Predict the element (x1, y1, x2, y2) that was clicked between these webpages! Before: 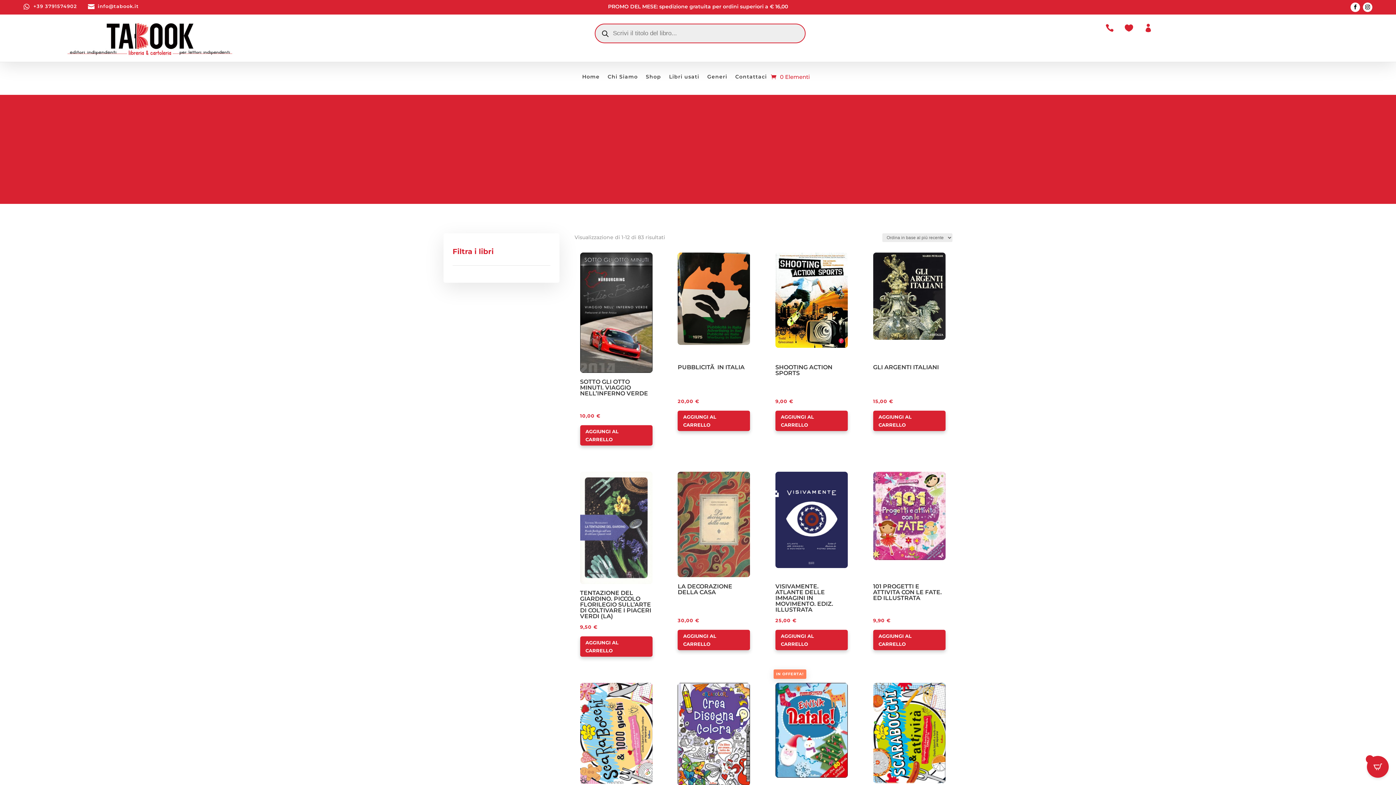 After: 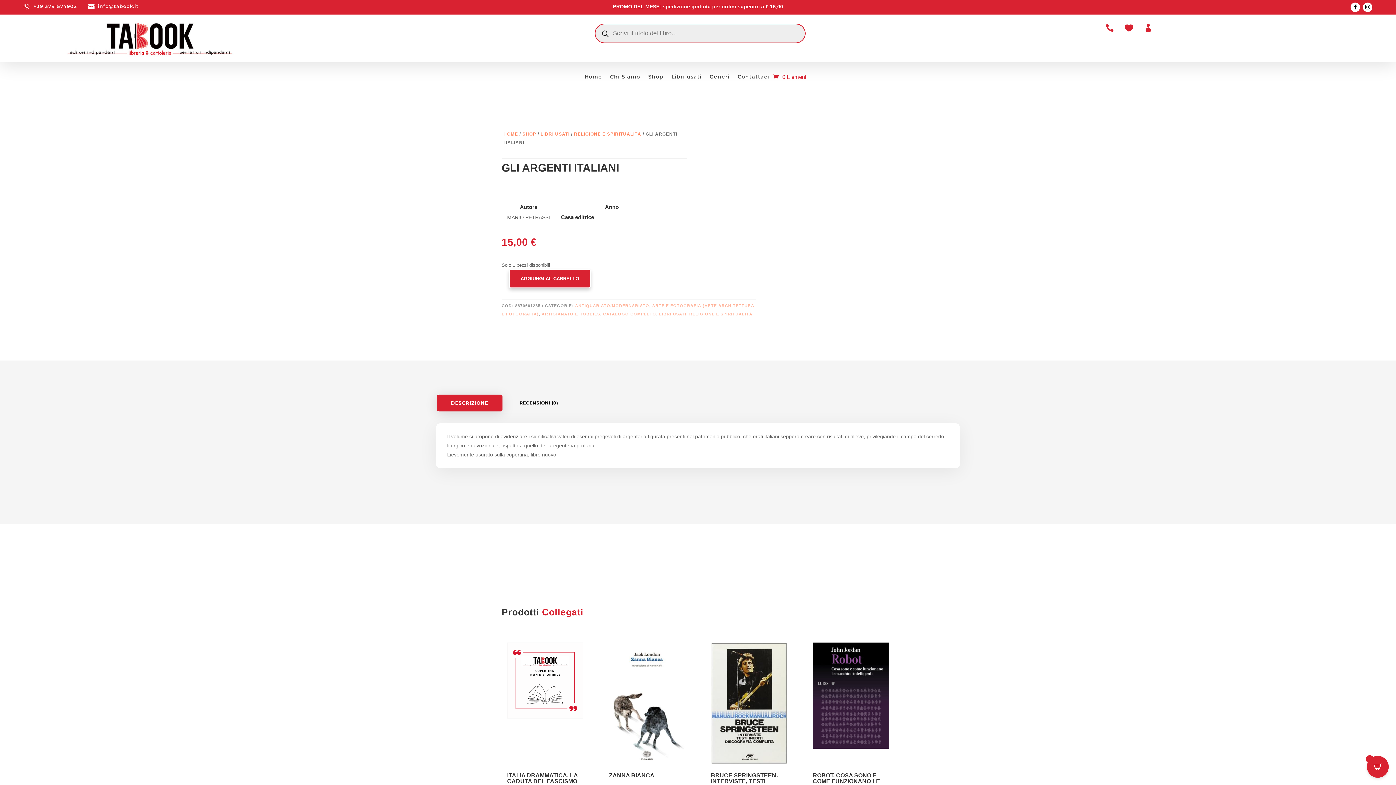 Action: label: GLI ARGENTI ITALIANI
15,00 € bbox: (873, 252, 945, 406)